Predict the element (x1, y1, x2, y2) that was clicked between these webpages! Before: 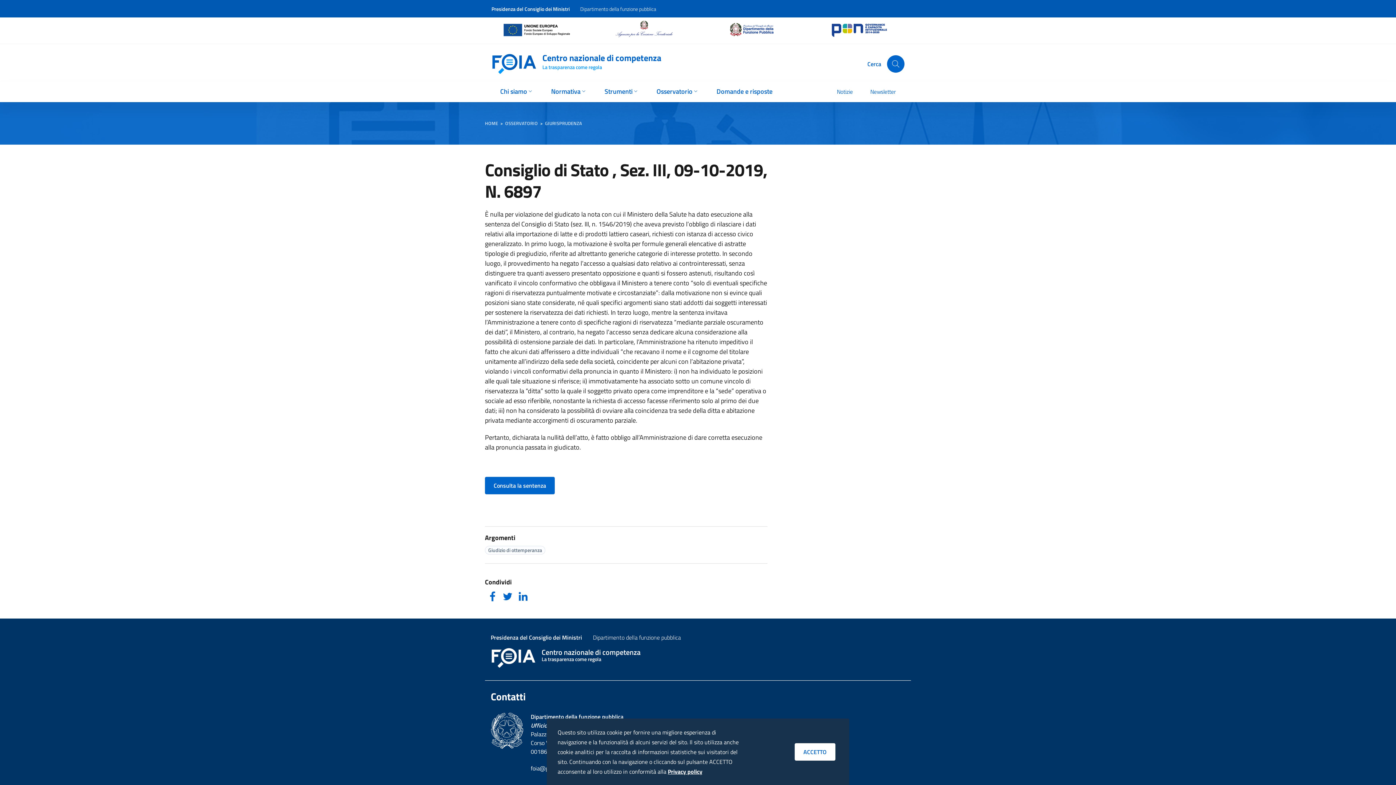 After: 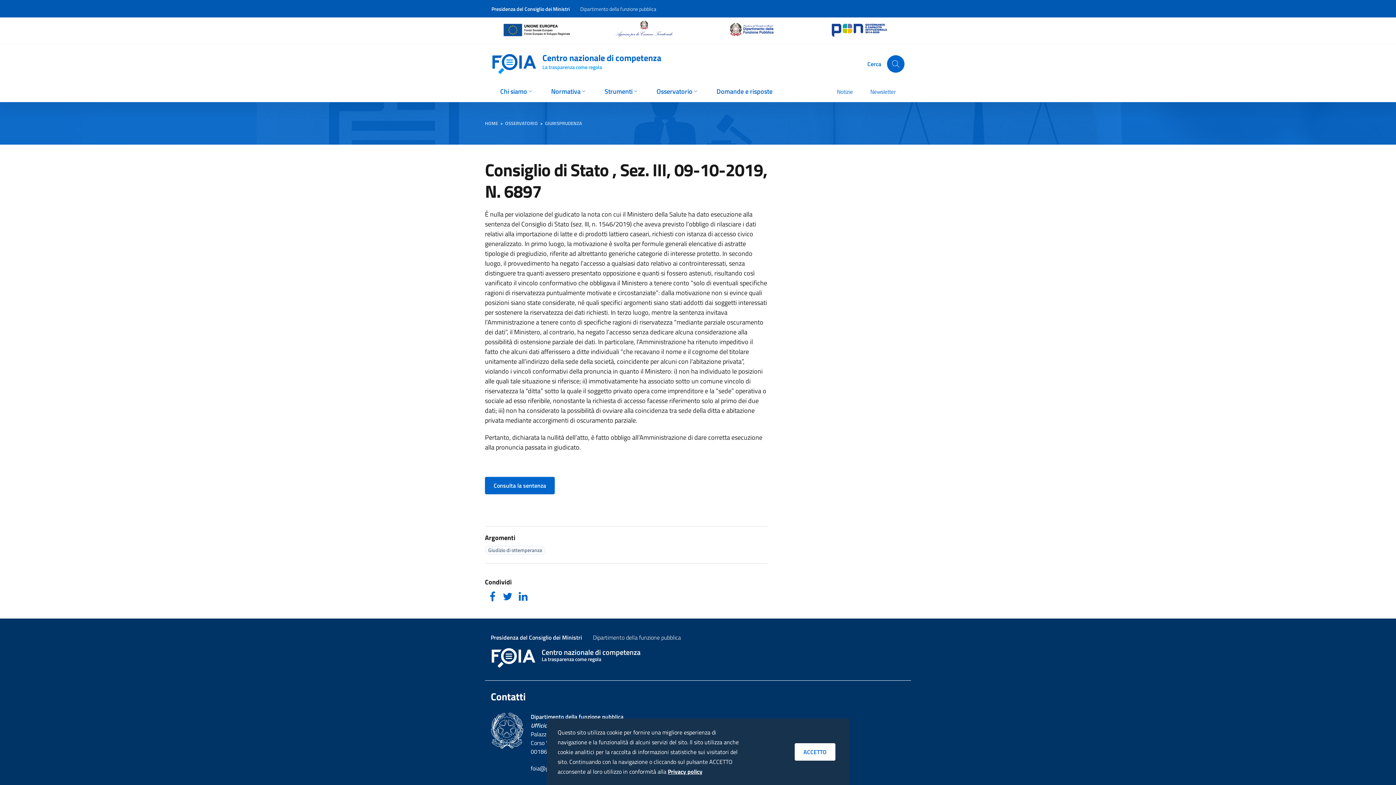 Action: bbox: (500, 24, 573, 34)